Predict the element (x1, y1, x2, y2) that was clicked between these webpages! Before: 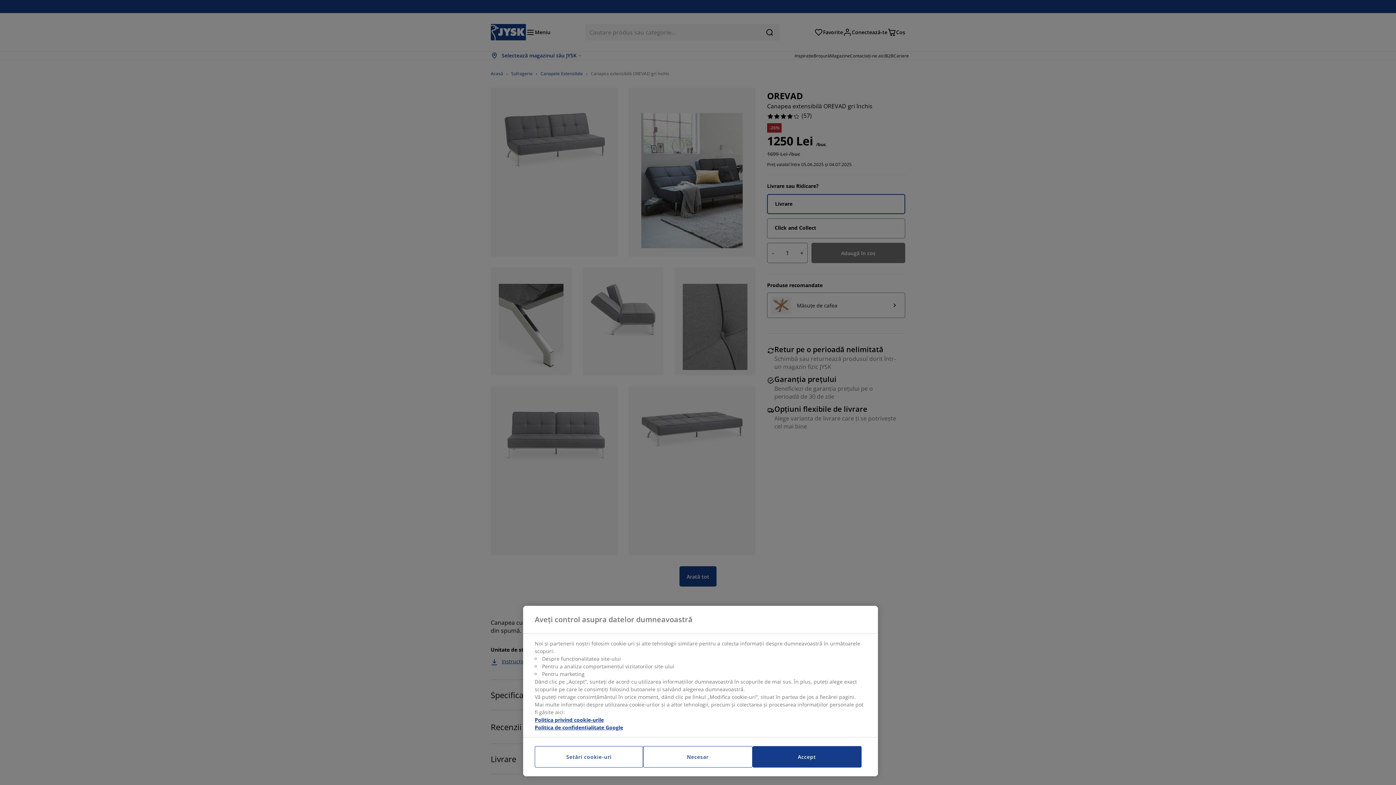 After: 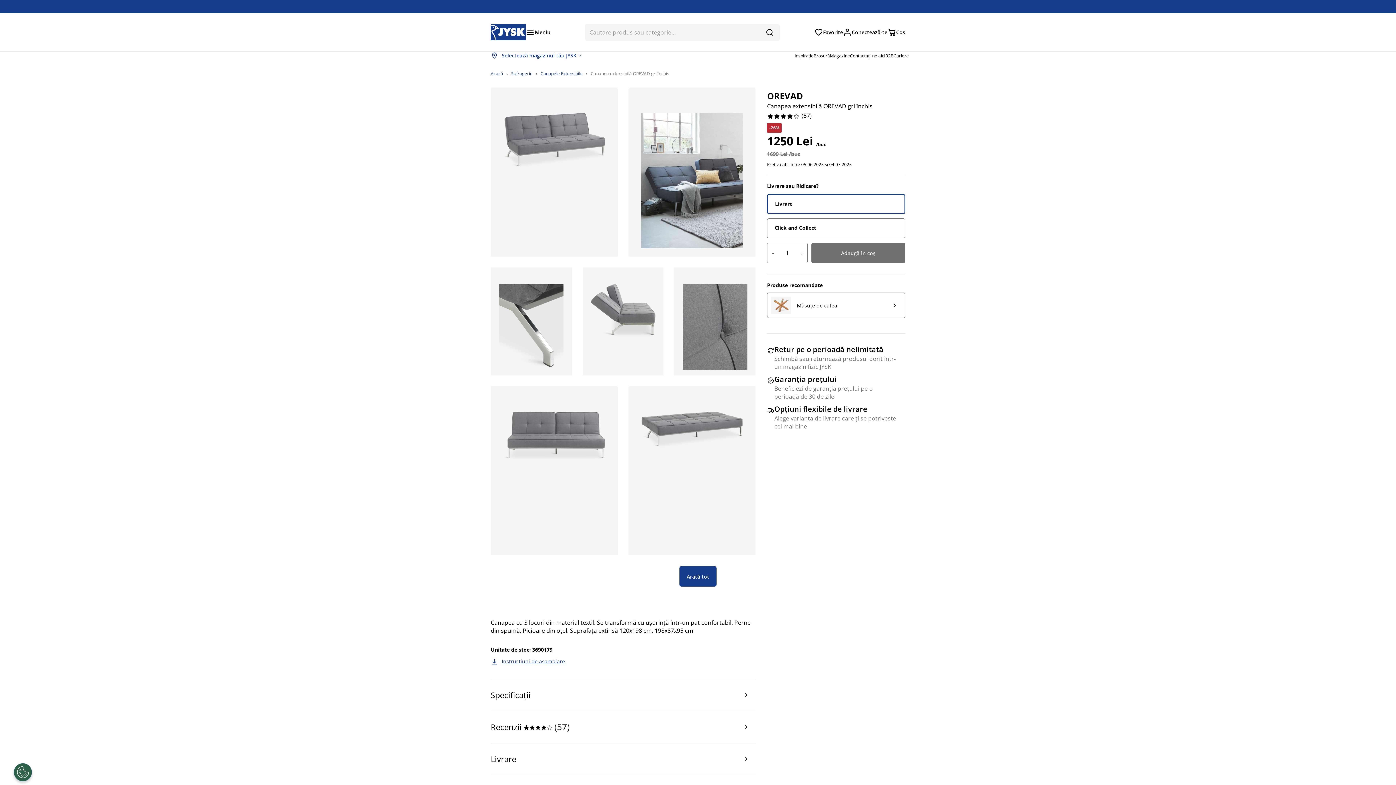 Action: bbox: (643, 746, 752, 768) label: Necesar